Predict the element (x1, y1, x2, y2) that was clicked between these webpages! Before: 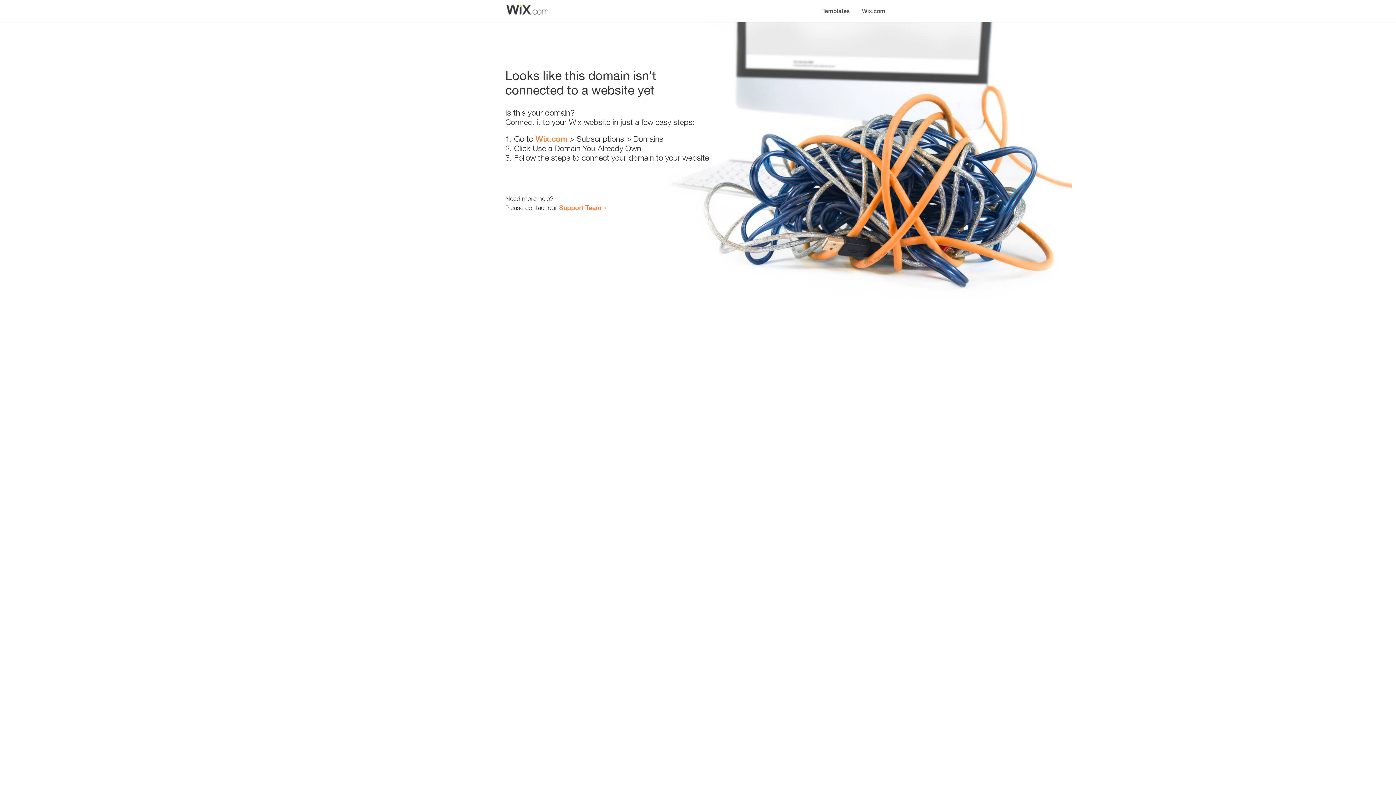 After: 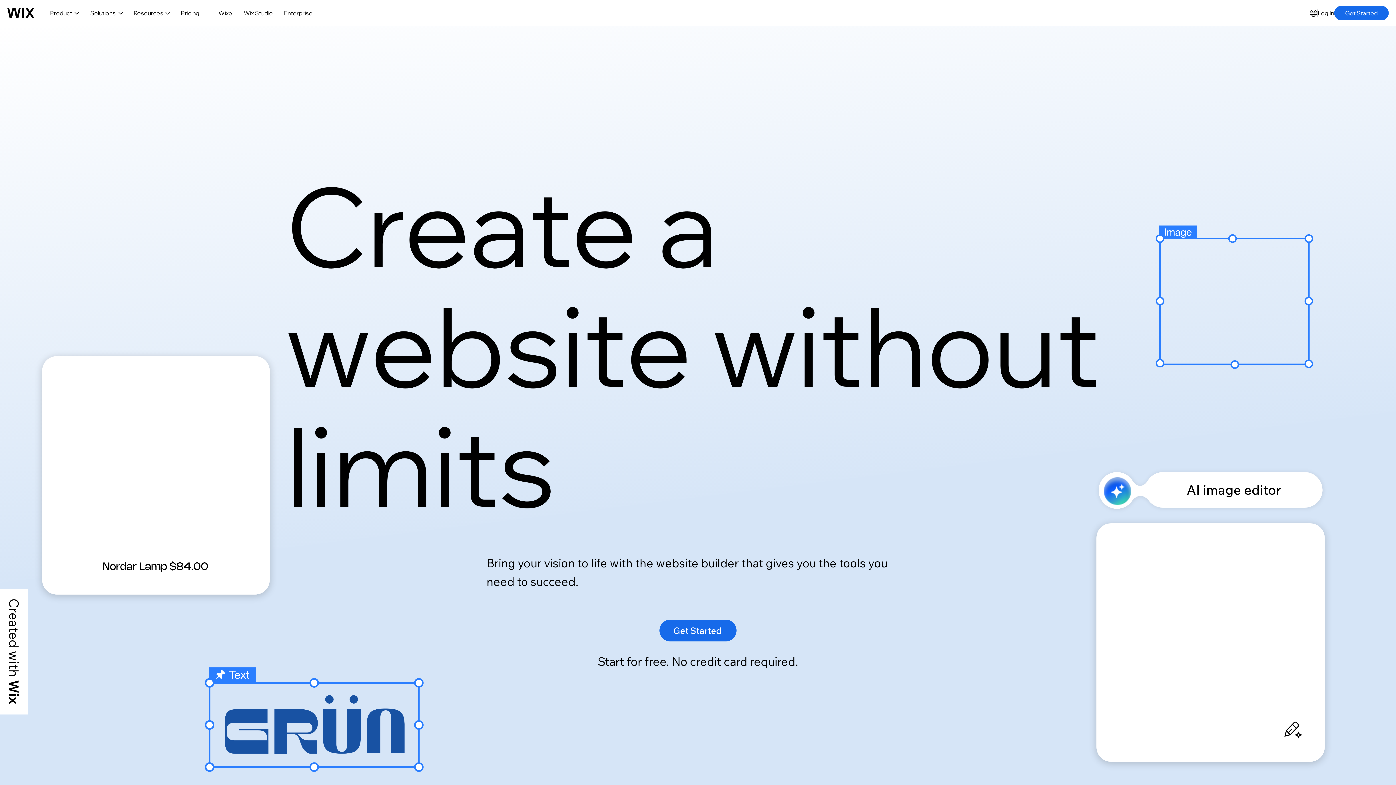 Action: bbox: (856, 0, 890, 14) label: Wix.com